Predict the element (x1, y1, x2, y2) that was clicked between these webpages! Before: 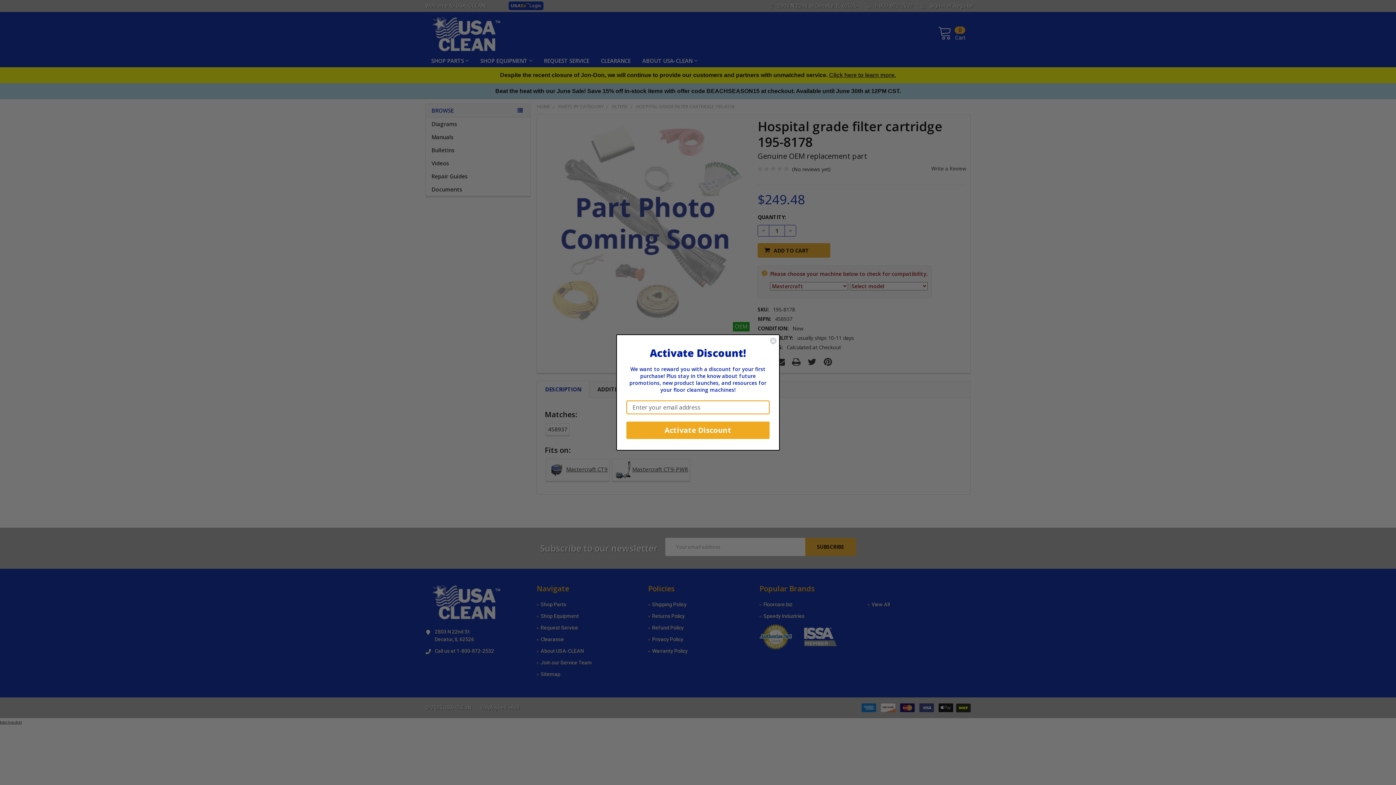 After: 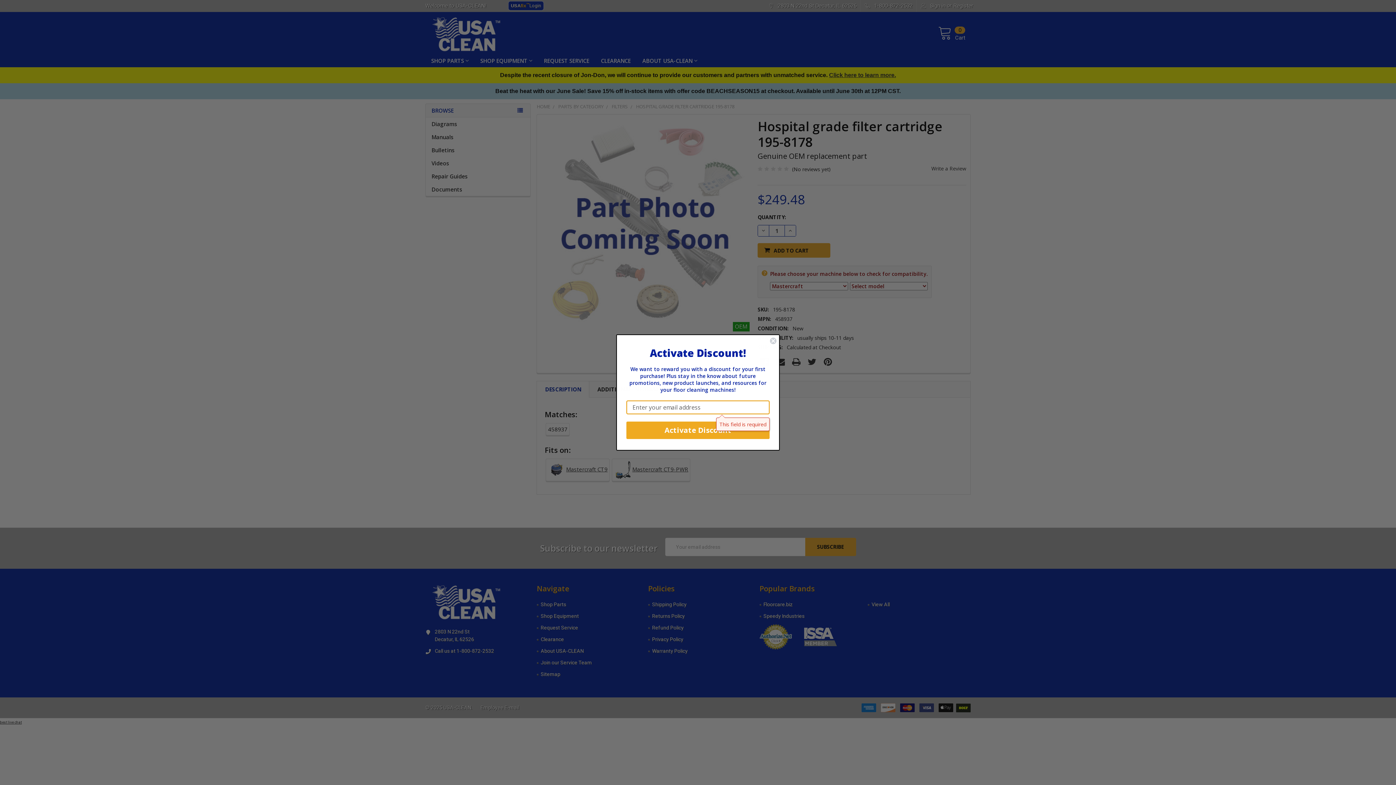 Action: bbox: (626, 422, 769, 439) label: Activate Discount